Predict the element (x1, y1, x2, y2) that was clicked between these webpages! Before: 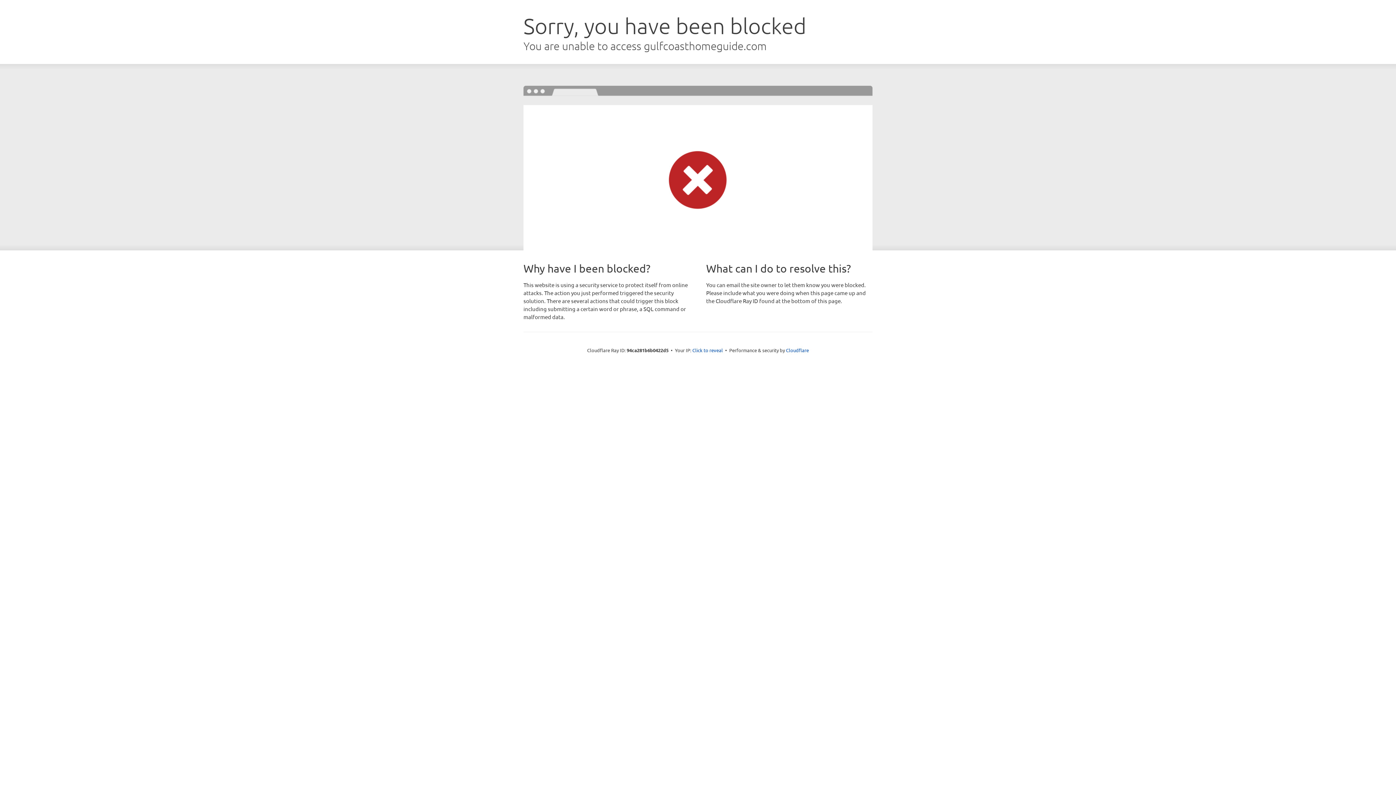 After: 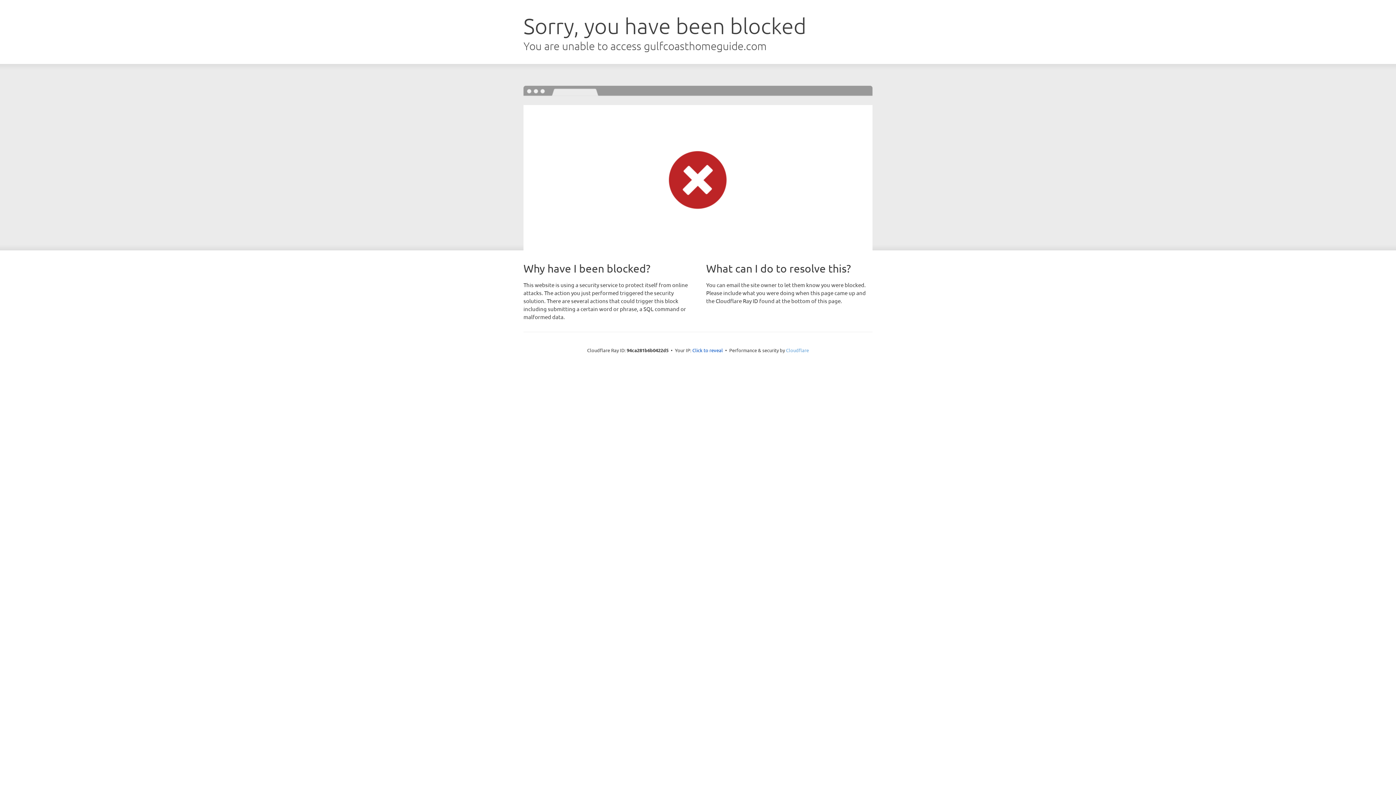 Action: bbox: (786, 347, 809, 353) label: Cloudflare